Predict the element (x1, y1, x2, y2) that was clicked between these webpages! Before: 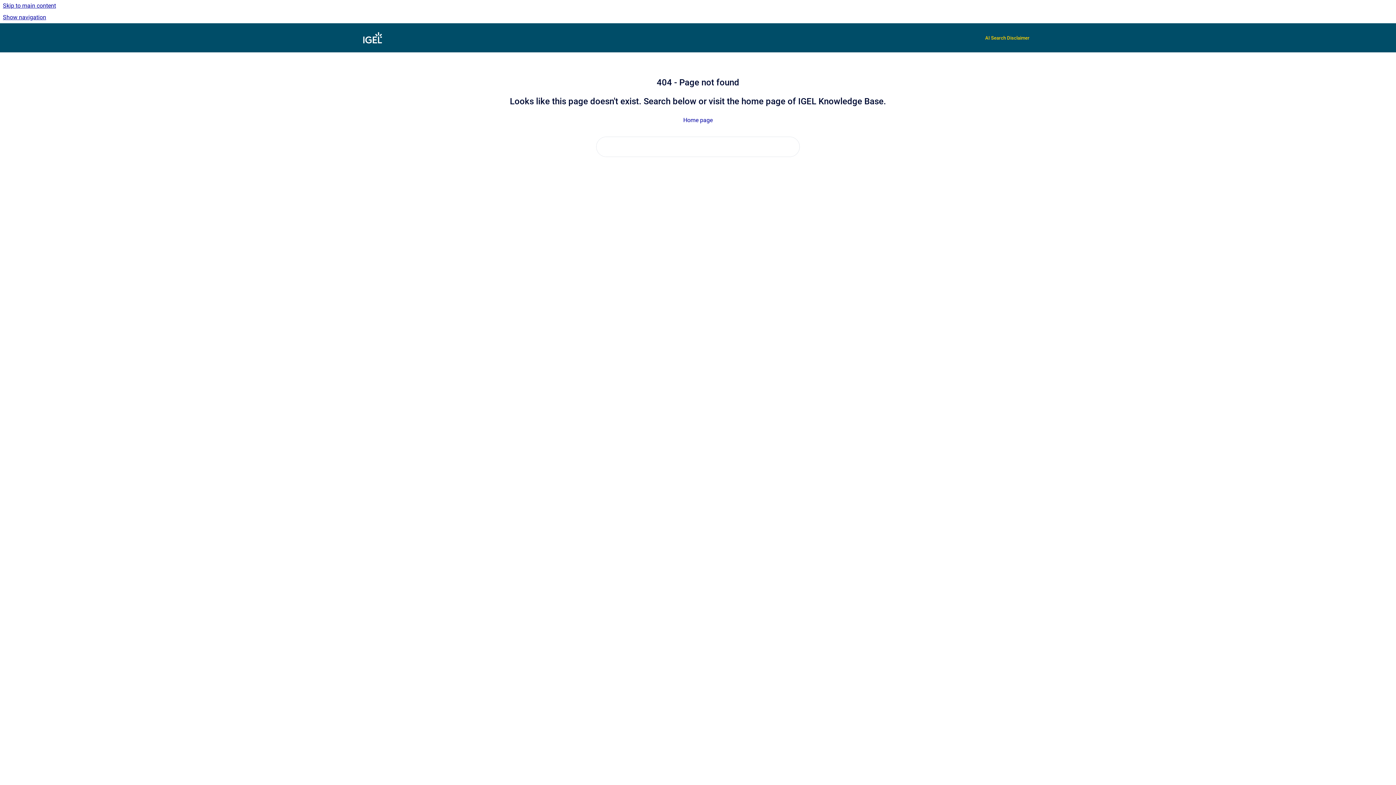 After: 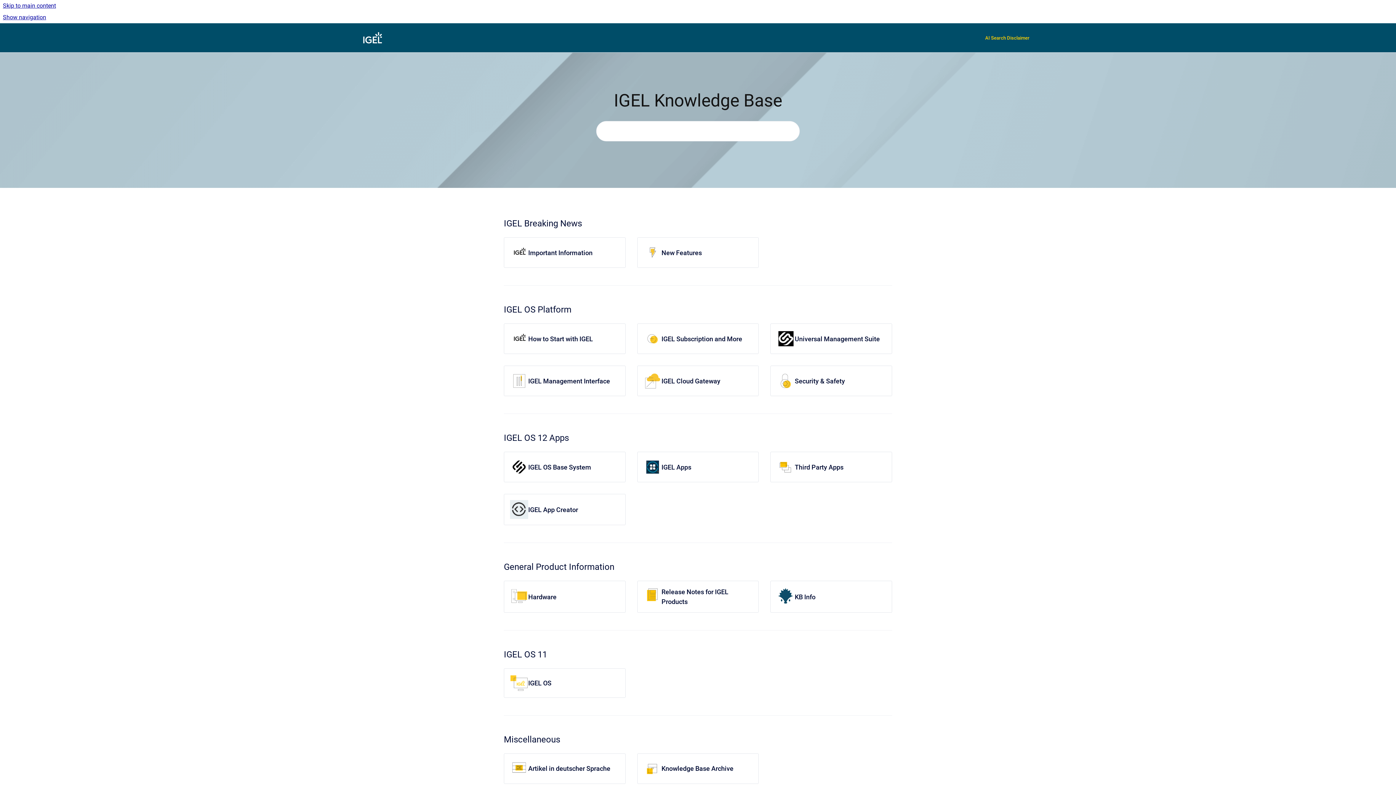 Action: bbox: (360, 30, 384, 45) label: Go to homepage